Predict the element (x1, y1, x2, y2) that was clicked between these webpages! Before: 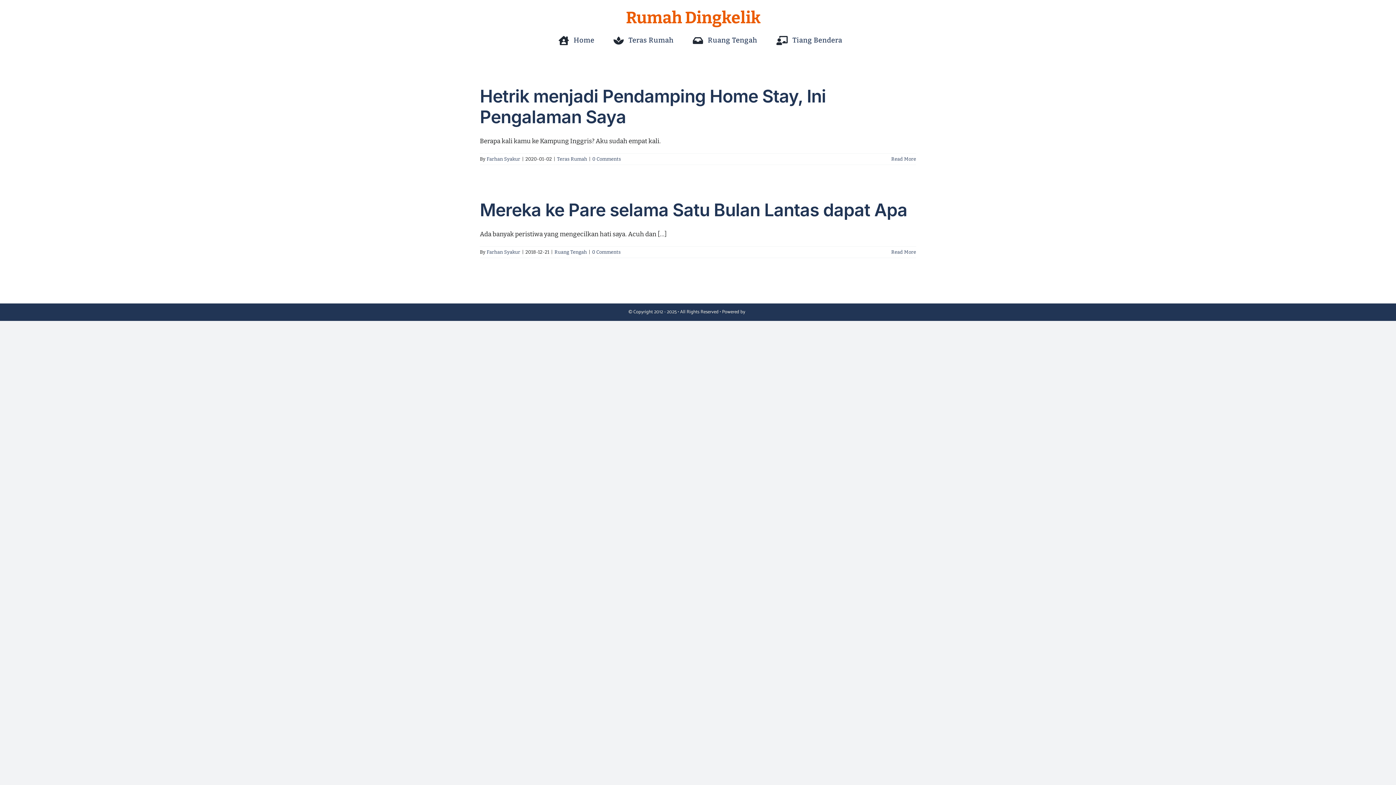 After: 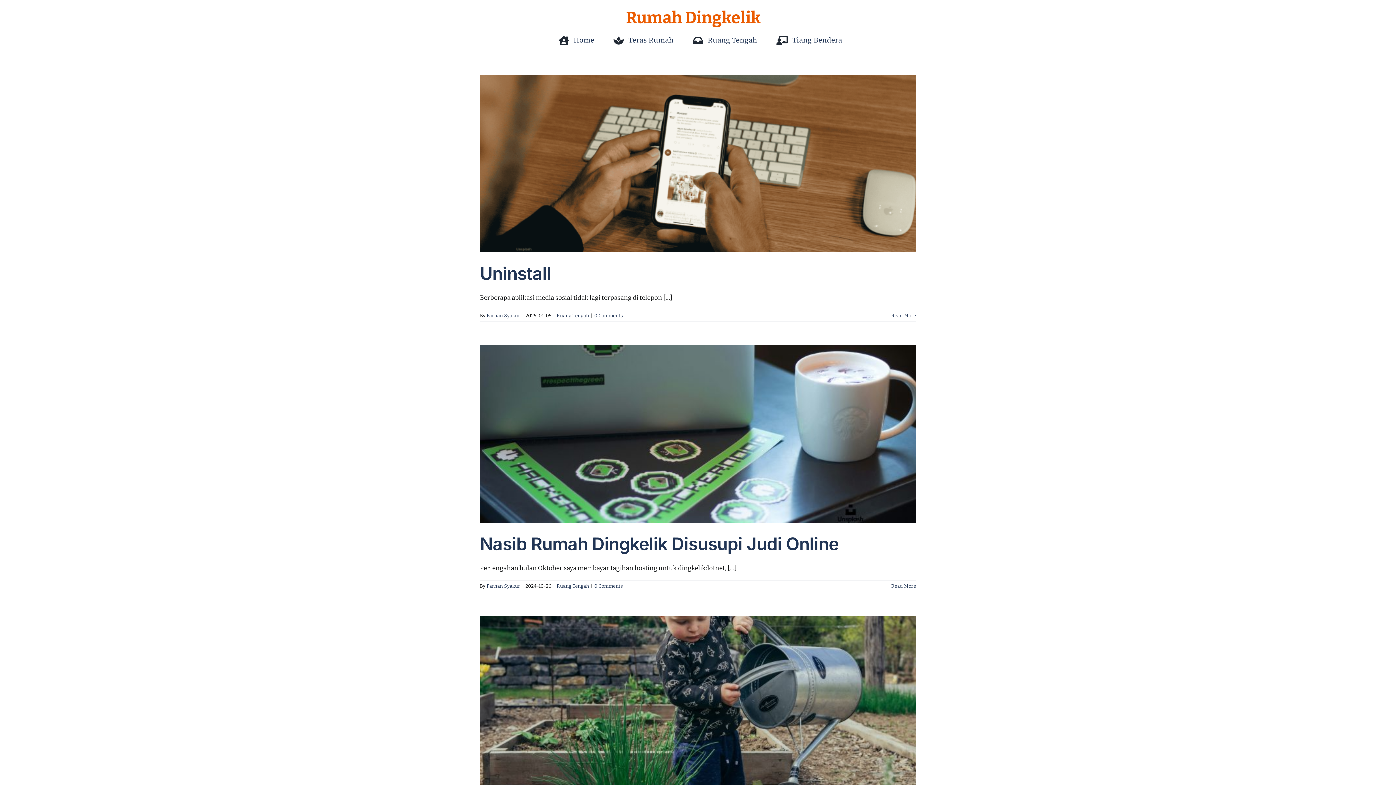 Action: label: Ruang Tengah bbox: (554, 249, 587, 254)